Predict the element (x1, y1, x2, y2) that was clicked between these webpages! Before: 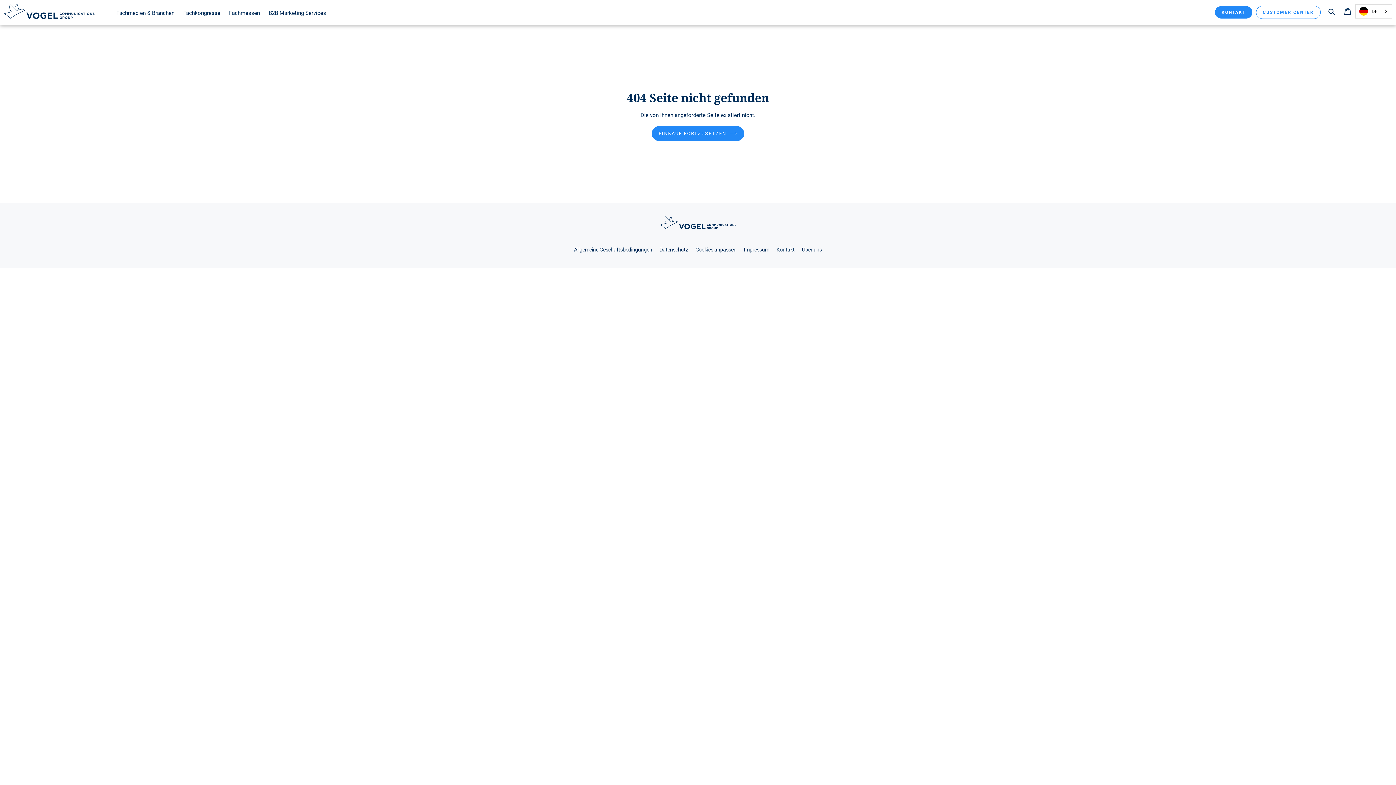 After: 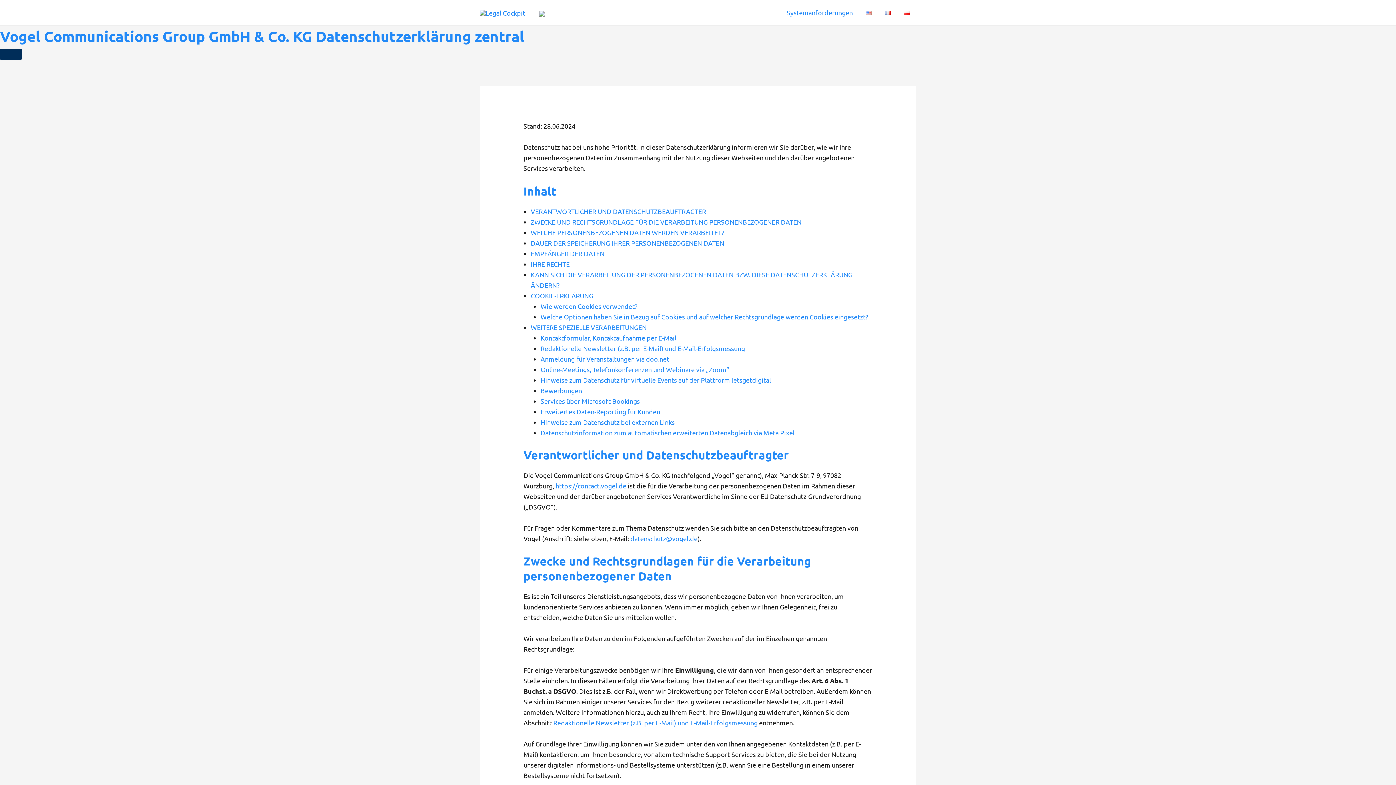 Action: label: Datenschutz bbox: (659, 247, 688, 253)